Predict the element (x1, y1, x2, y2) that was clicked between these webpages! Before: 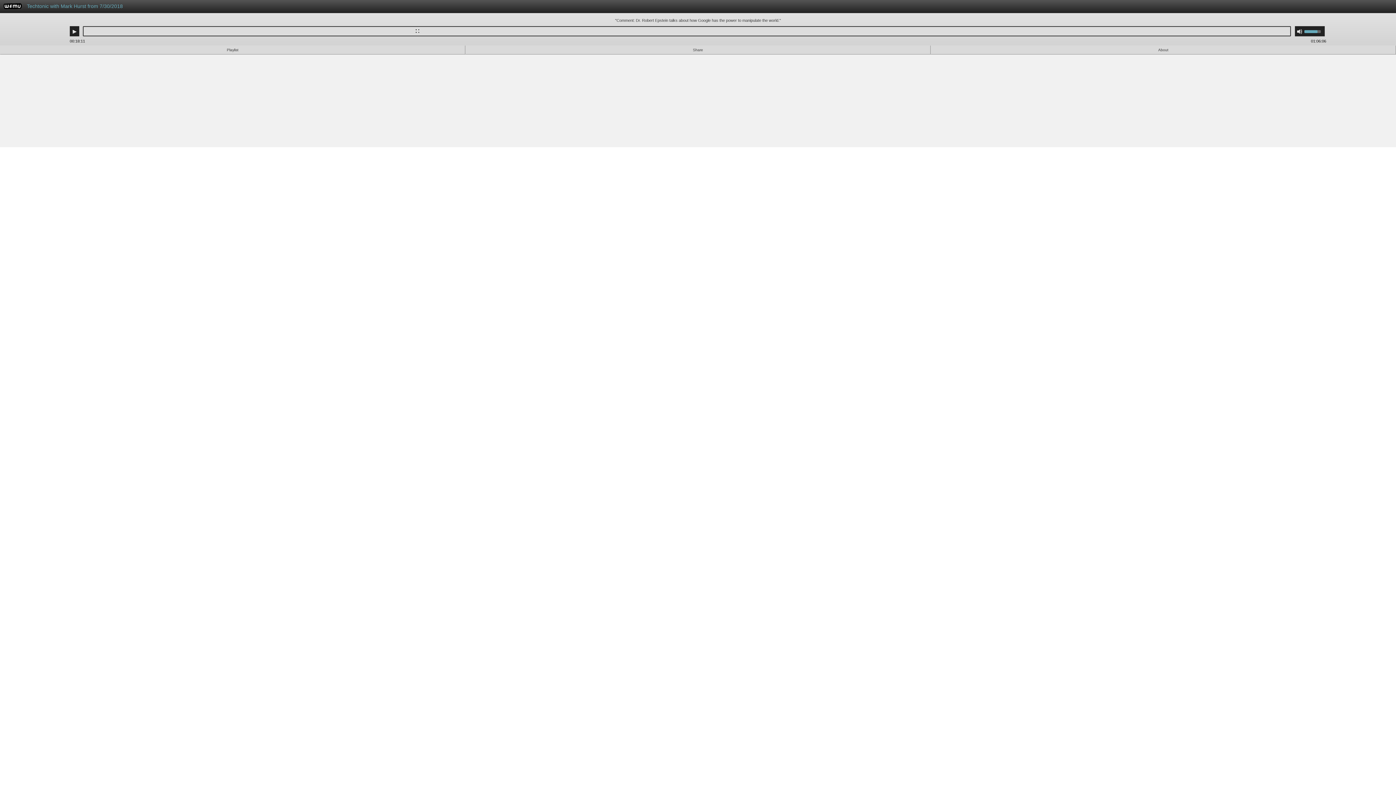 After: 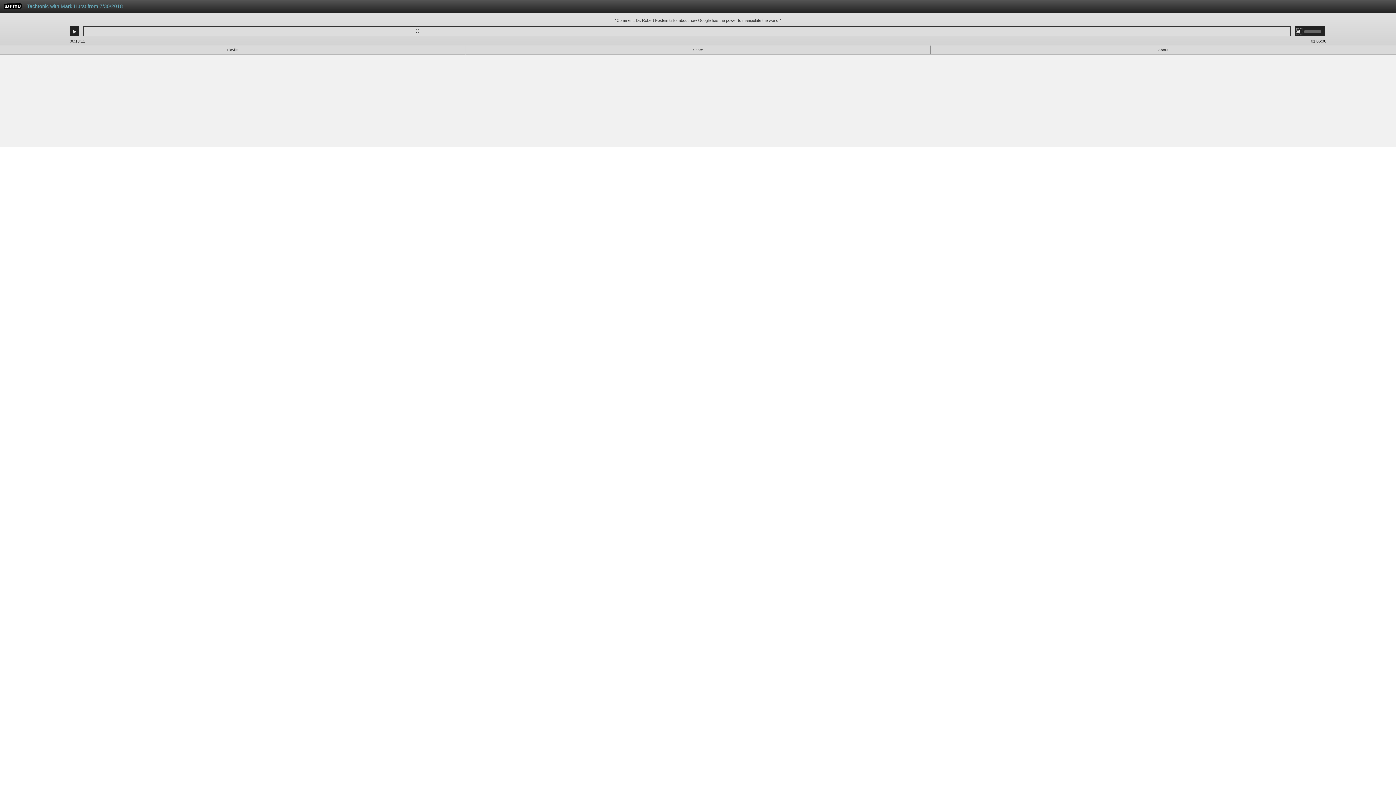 Action: label: Mute bbox: (1297, 28, 1302, 34)